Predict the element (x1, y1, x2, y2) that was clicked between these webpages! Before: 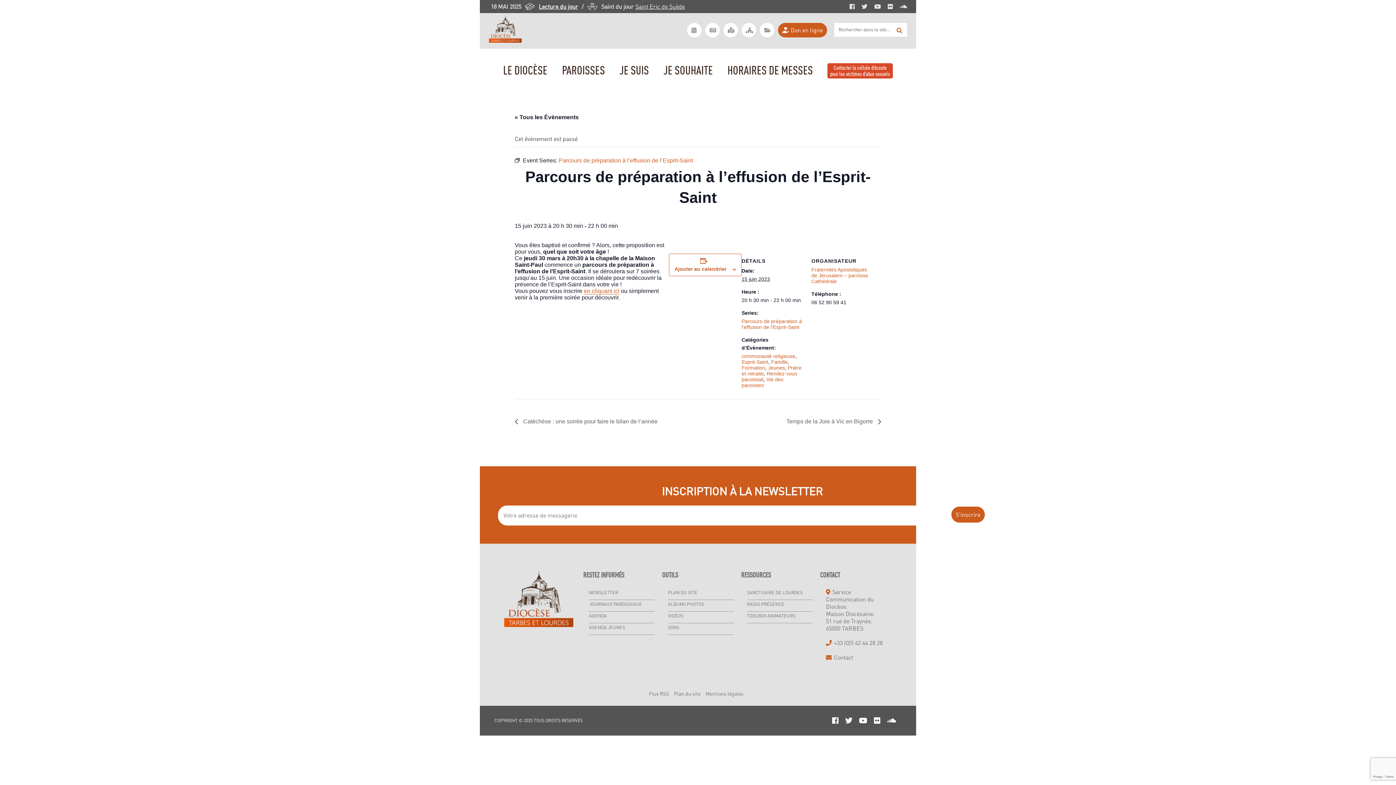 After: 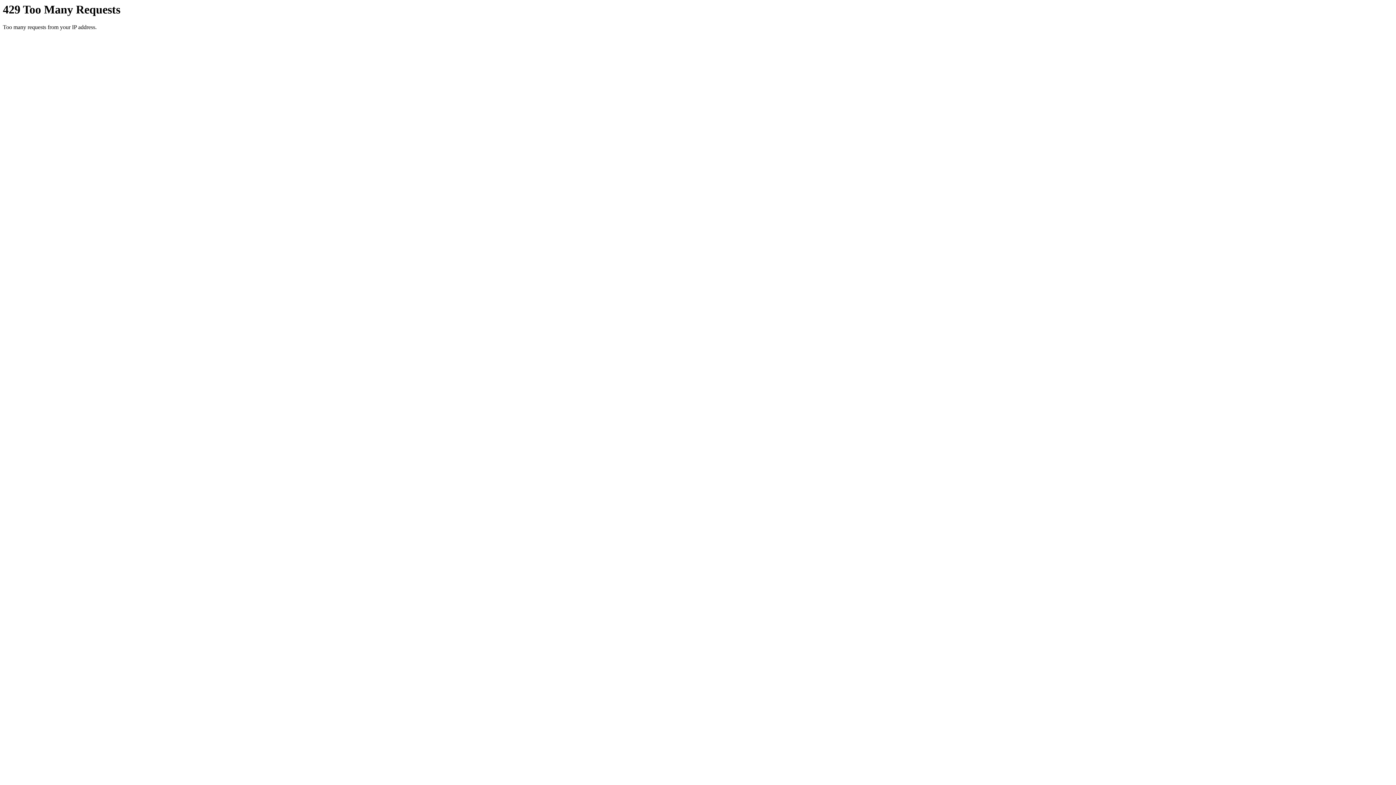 Action: label: NEWSLETTER bbox: (589, 590, 618, 595)